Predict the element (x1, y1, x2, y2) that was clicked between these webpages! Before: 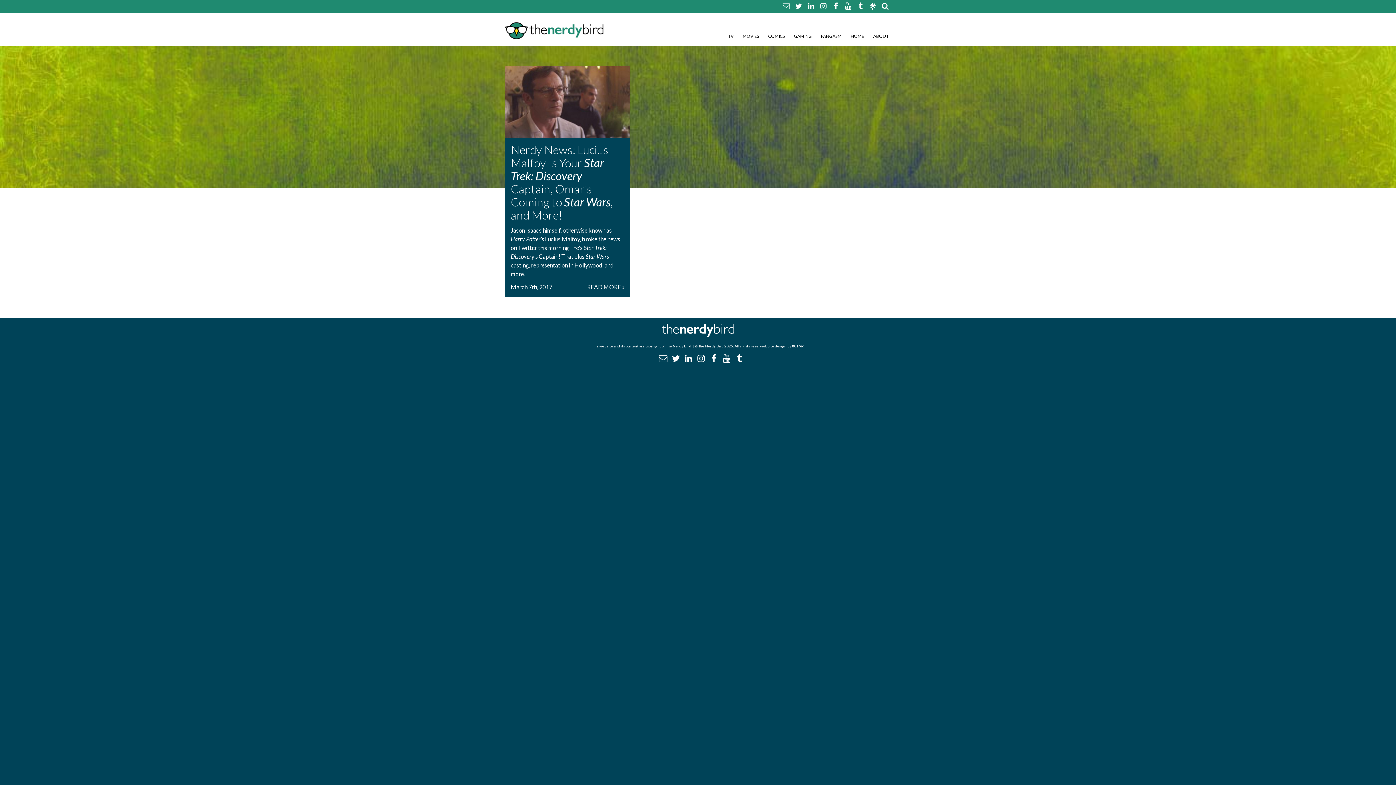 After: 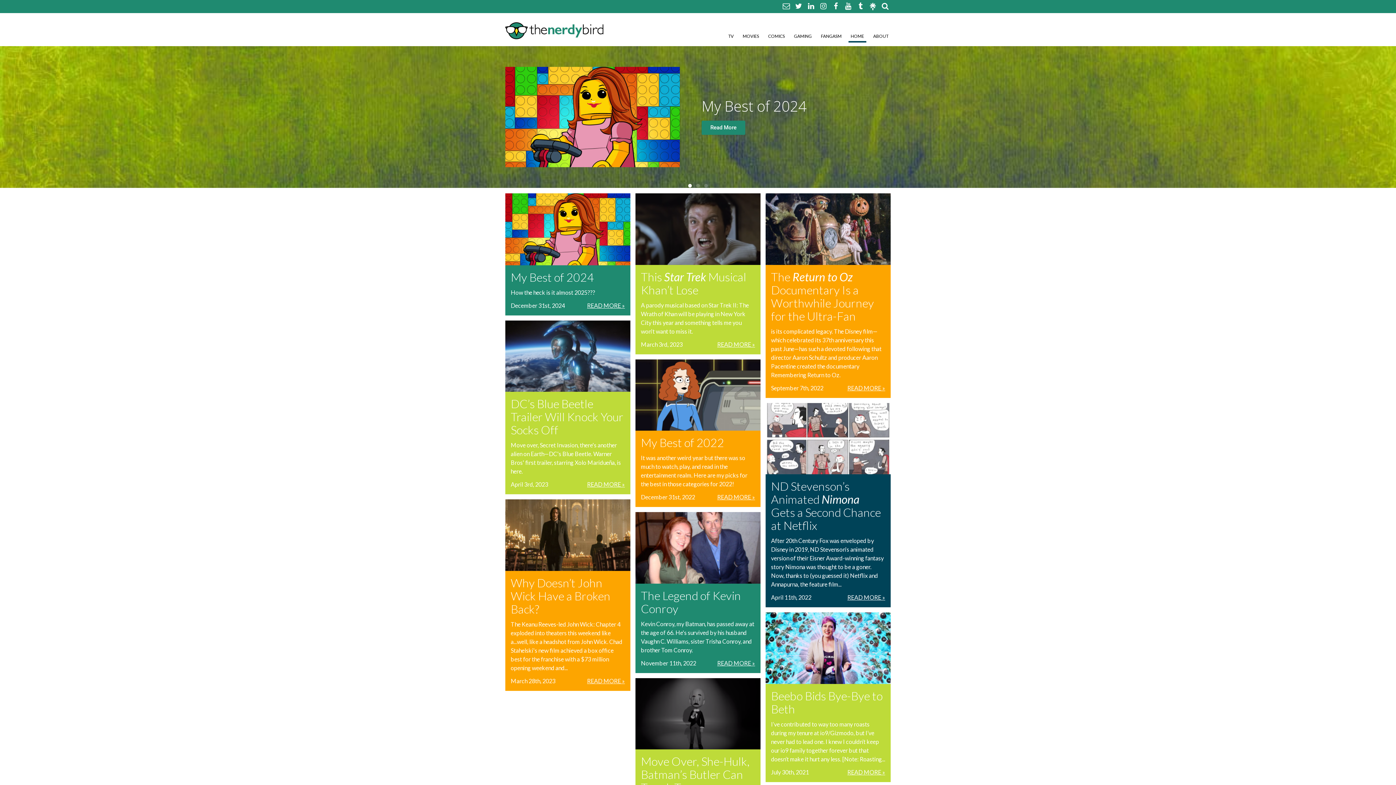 Action: bbox: (505, 18, 603, 42)